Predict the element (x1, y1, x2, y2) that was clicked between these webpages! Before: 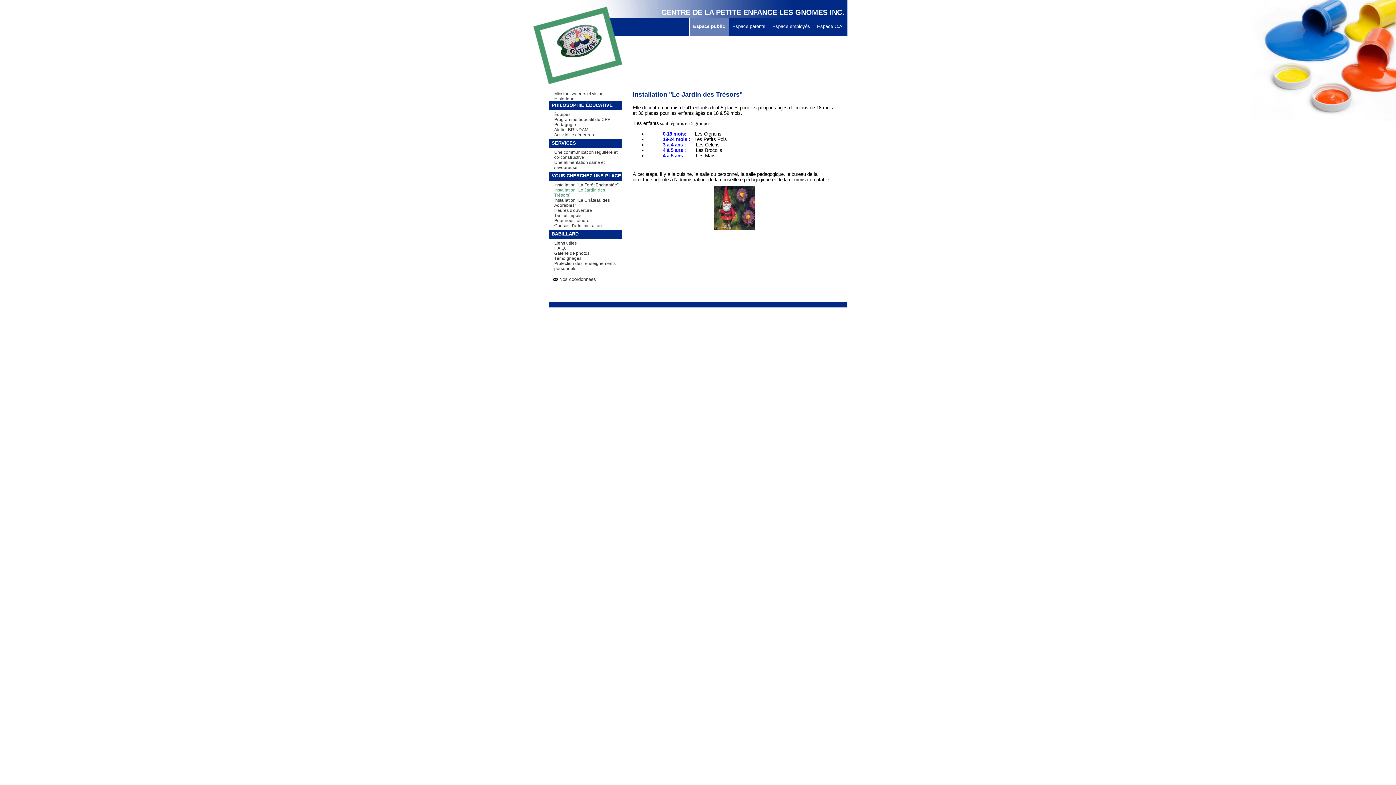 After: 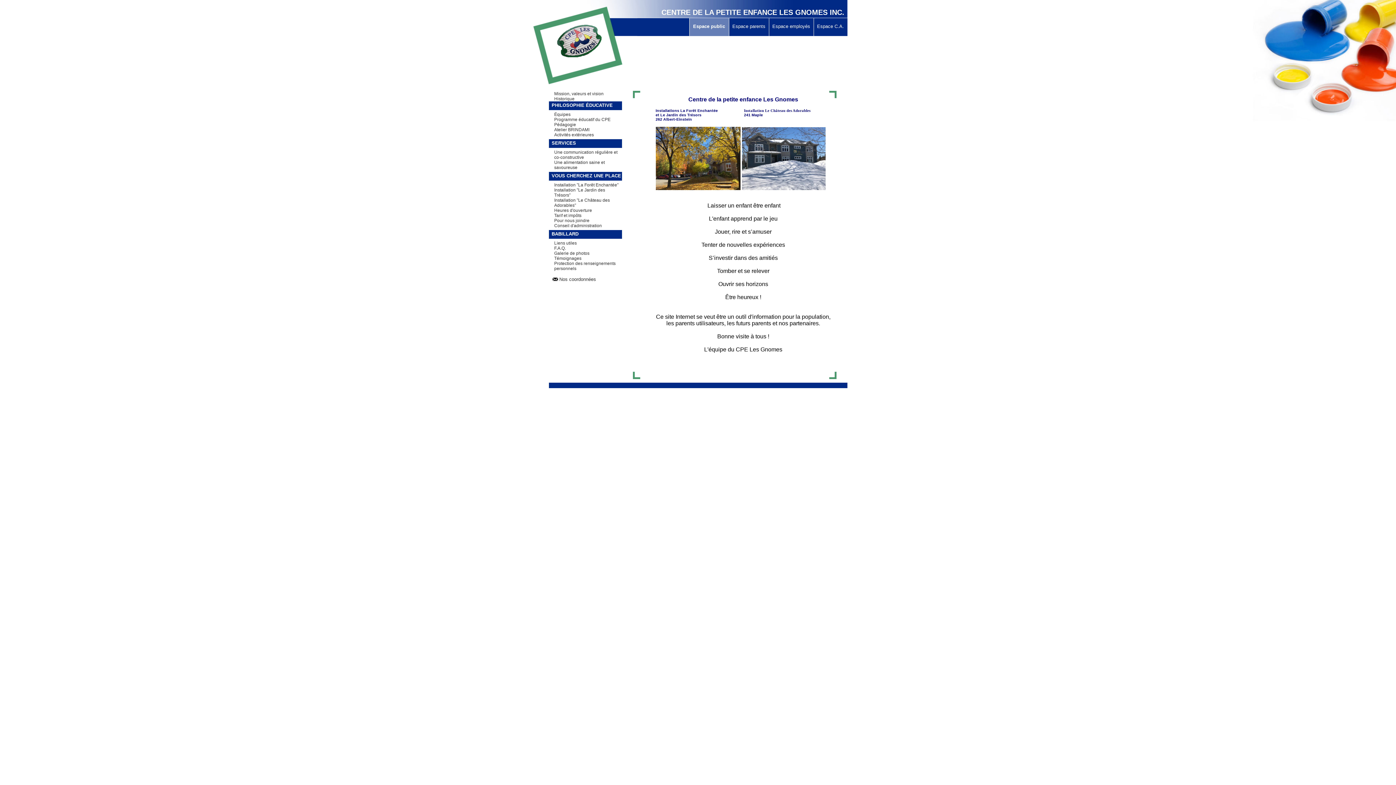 Action: label: Espace public bbox: (689, 18, 728, 36)